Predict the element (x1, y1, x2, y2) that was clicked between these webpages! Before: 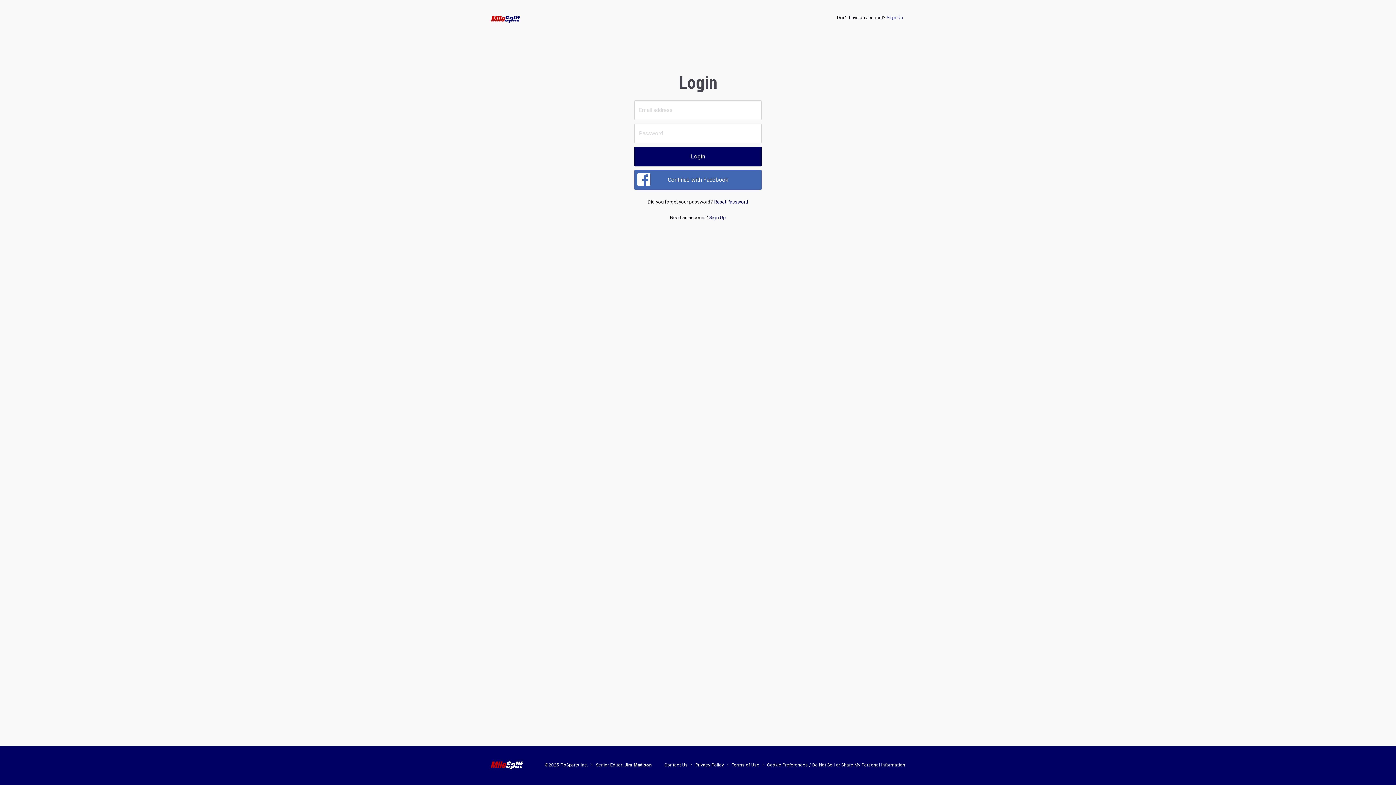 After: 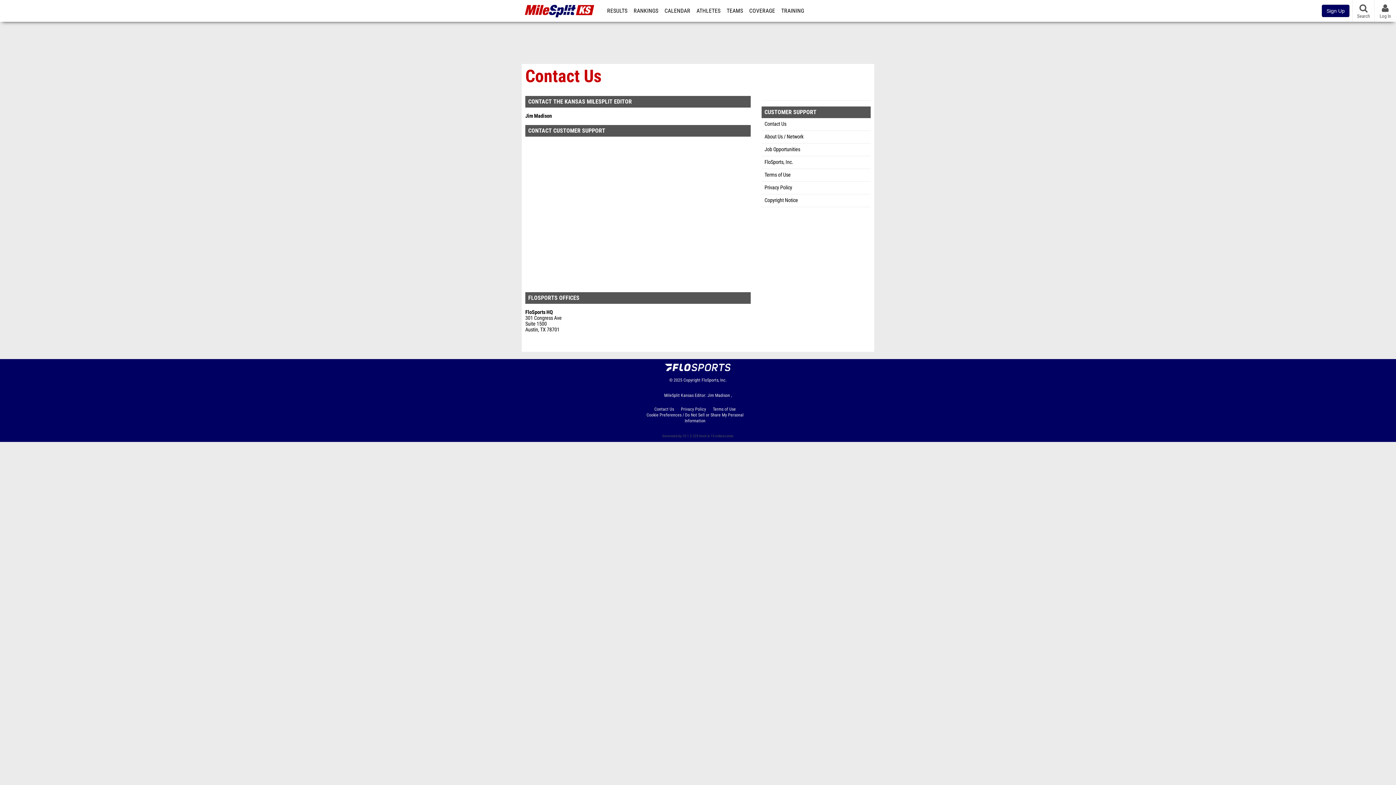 Action: label: Contact Us bbox: (664, 763, 687, 768)